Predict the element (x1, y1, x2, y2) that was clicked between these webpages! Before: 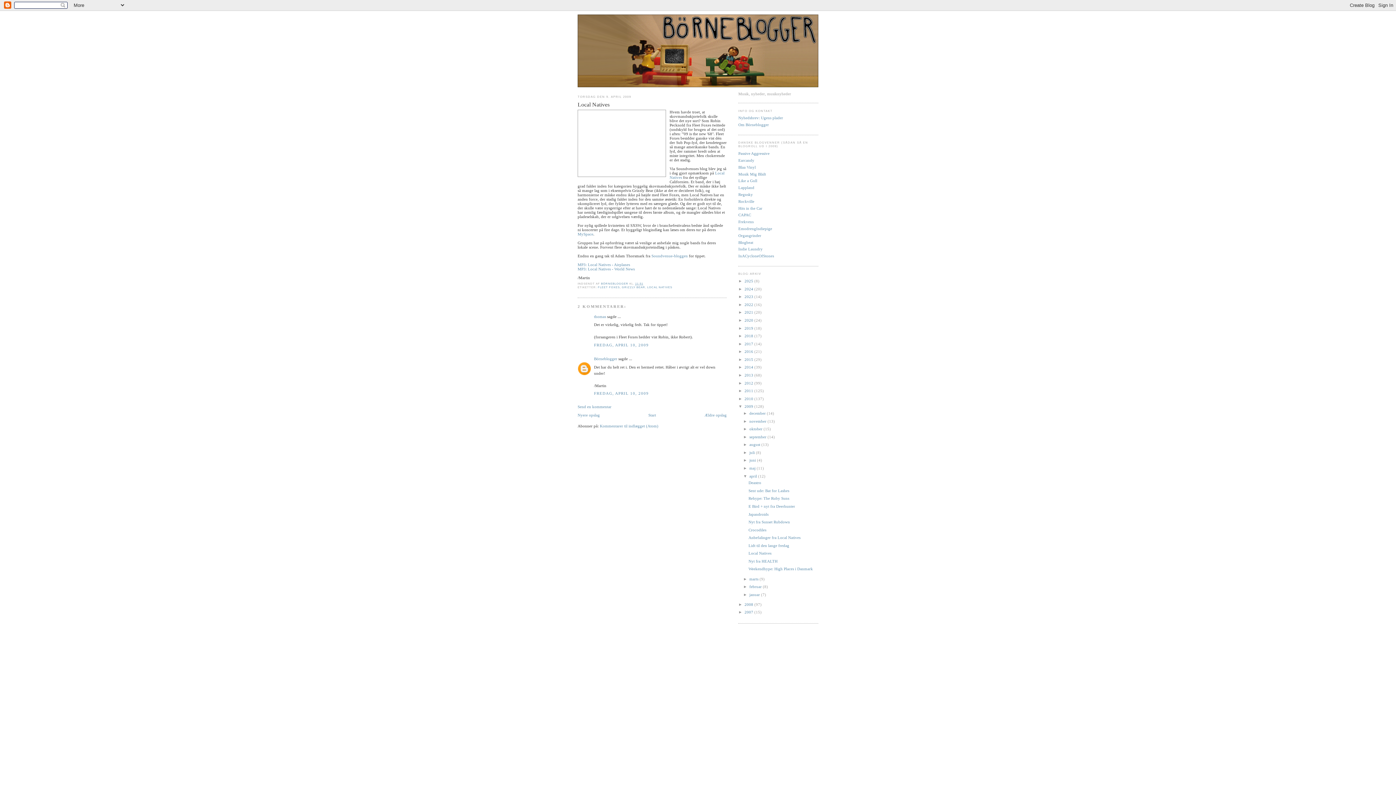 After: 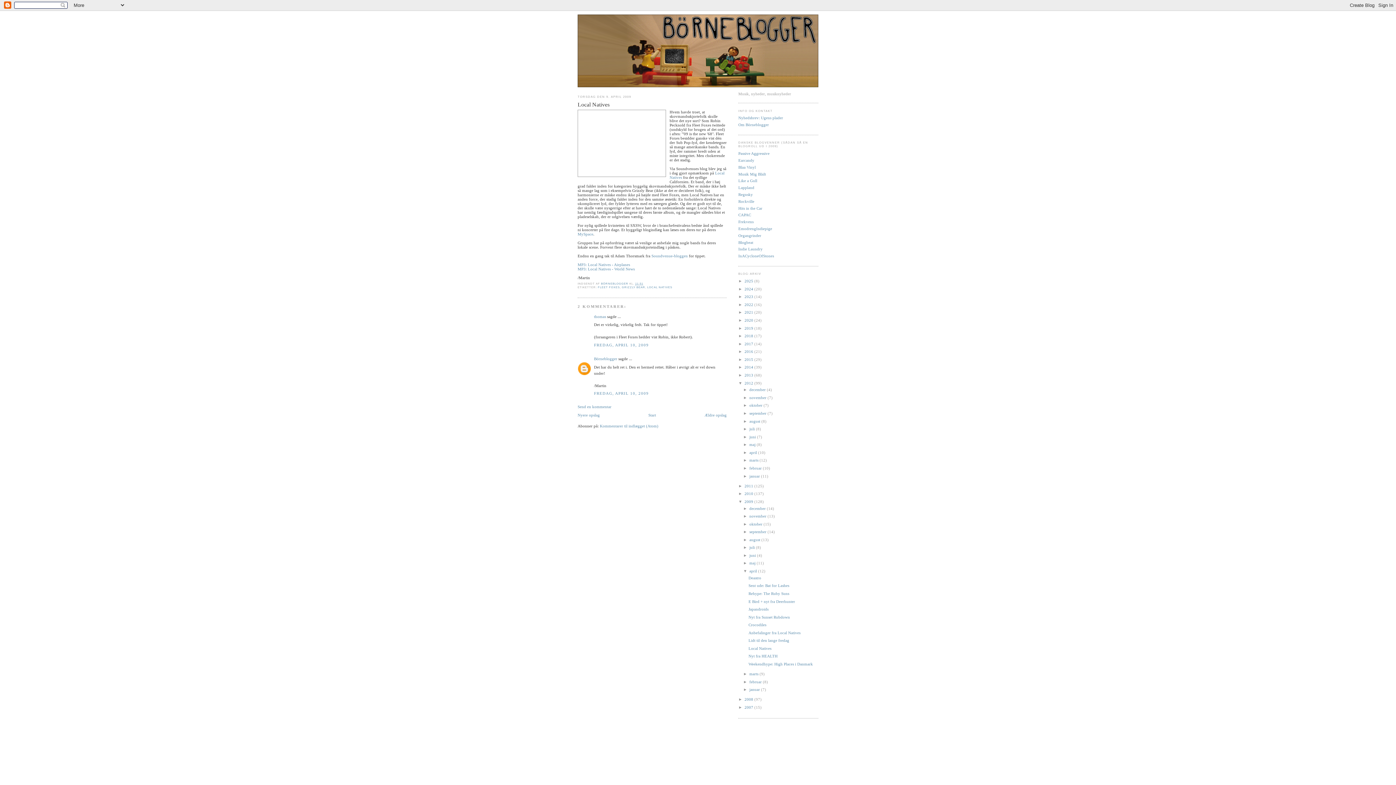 Action: label: ►   bbox: (738, 380, 744, 385)